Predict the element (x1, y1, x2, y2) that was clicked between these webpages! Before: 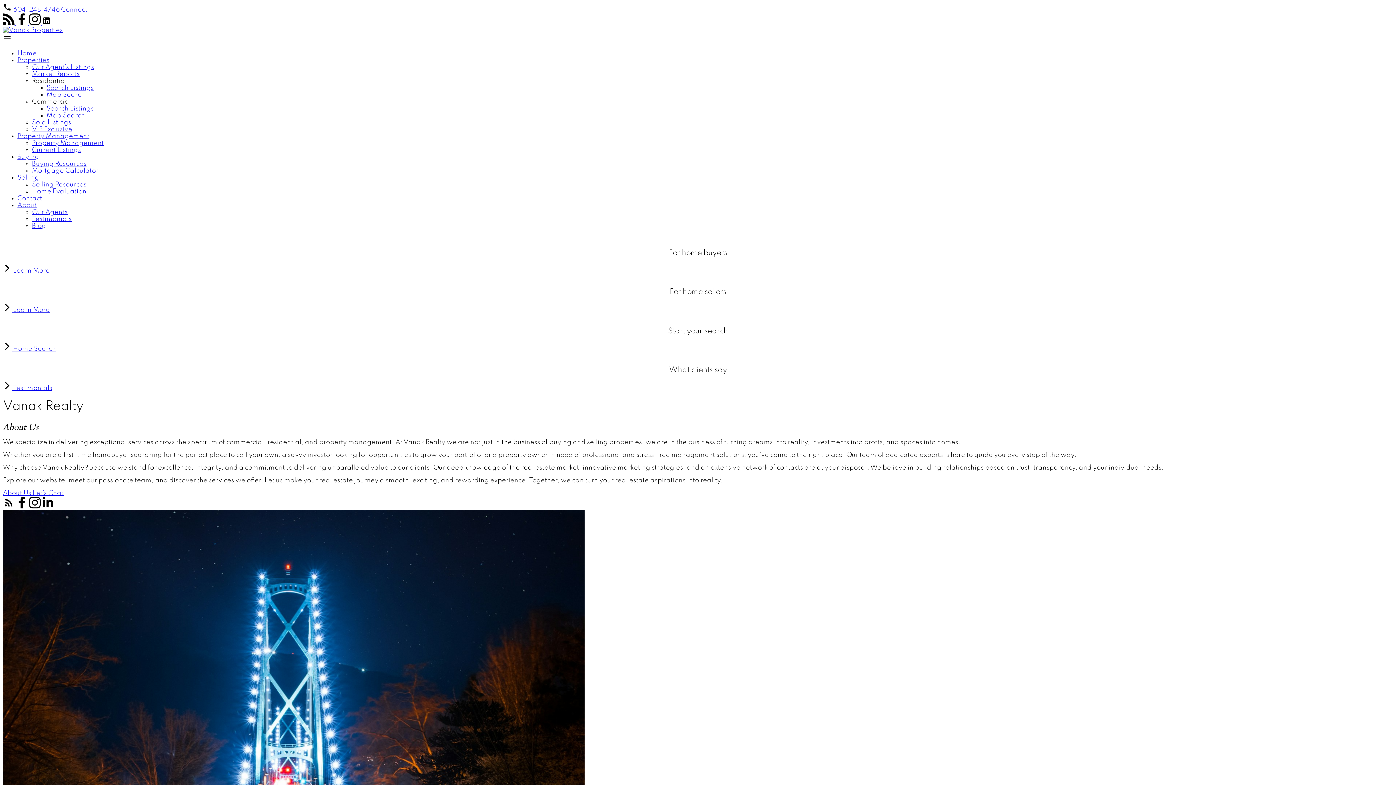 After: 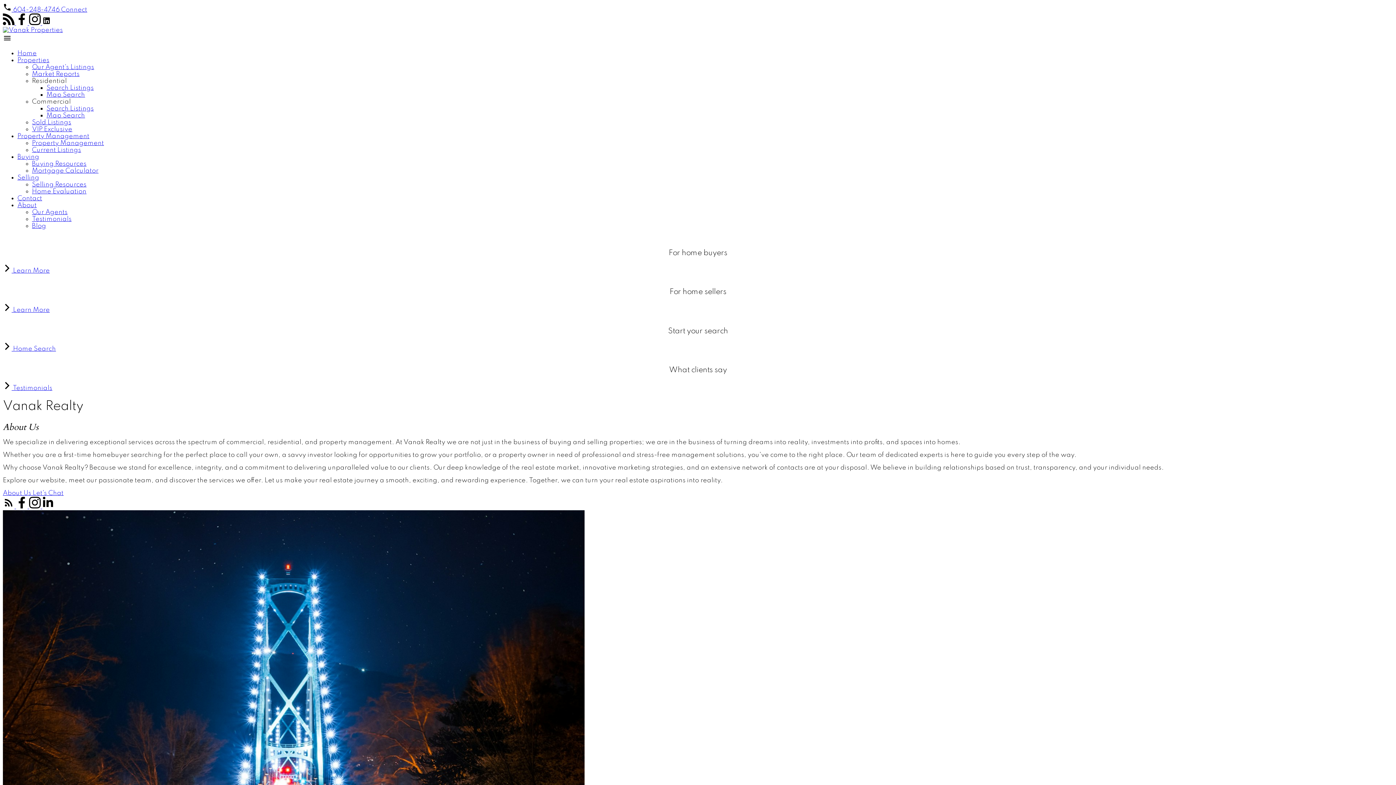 Action: bbox: (29, 503, 42, 510) label:  